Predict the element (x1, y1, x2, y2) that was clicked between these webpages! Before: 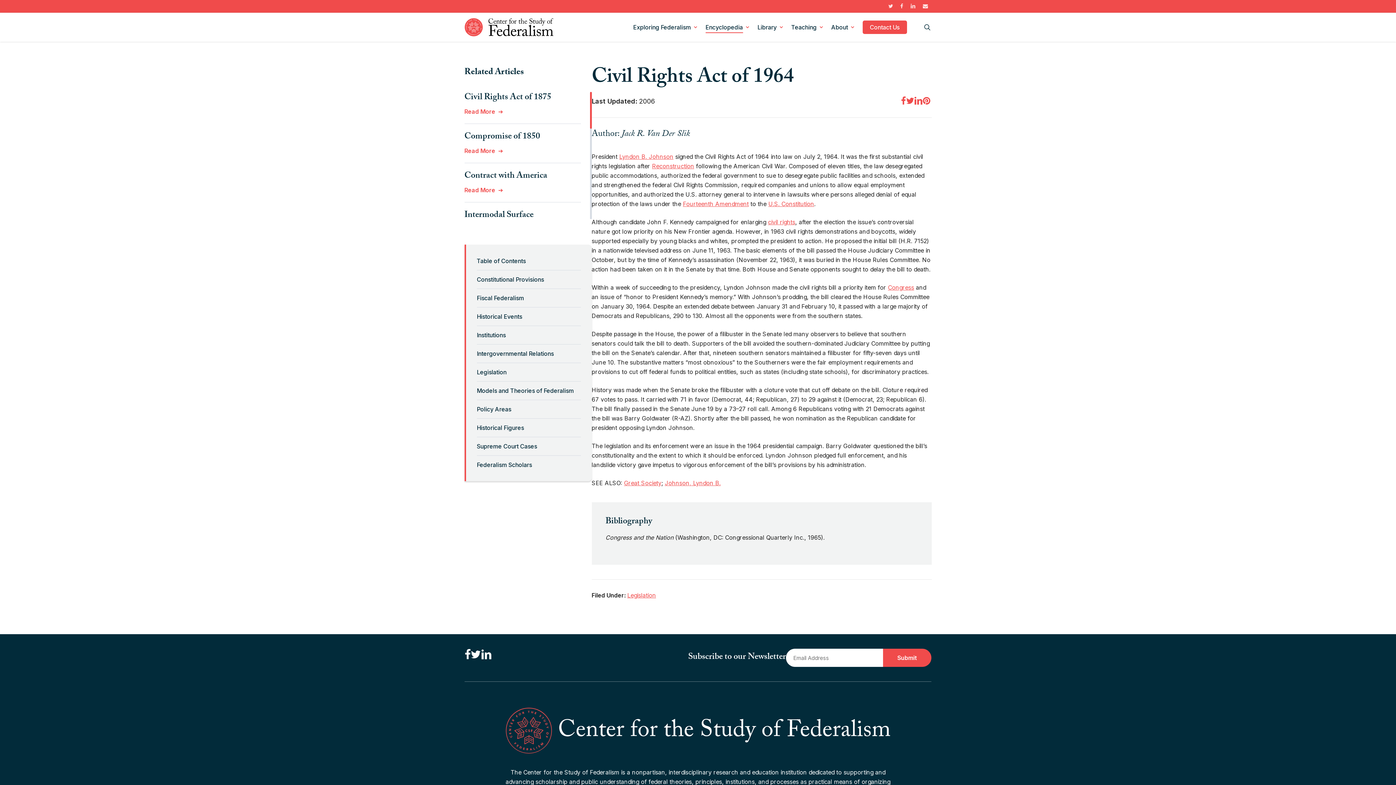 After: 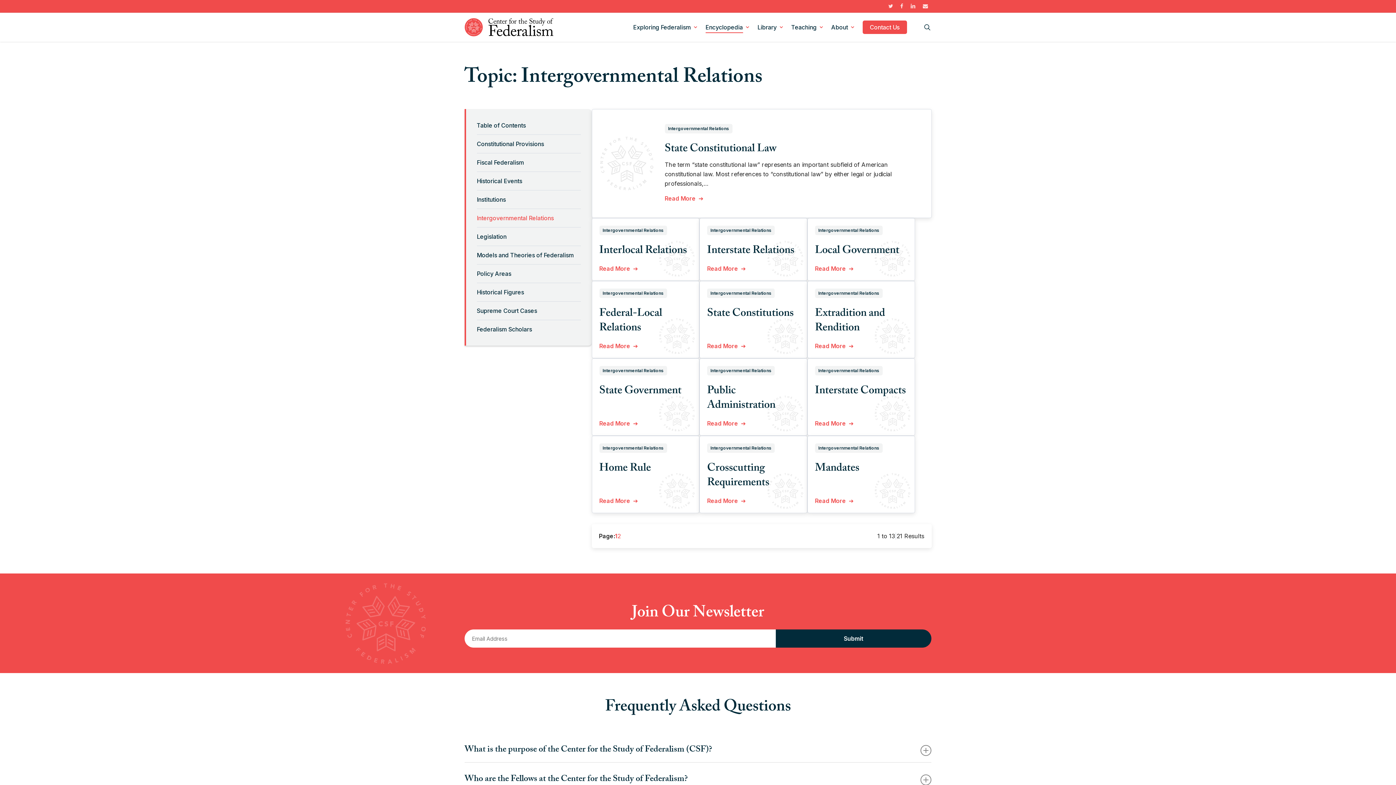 Action: label: Intergovernmental Relations bbox: (476, 344, 580, 362)